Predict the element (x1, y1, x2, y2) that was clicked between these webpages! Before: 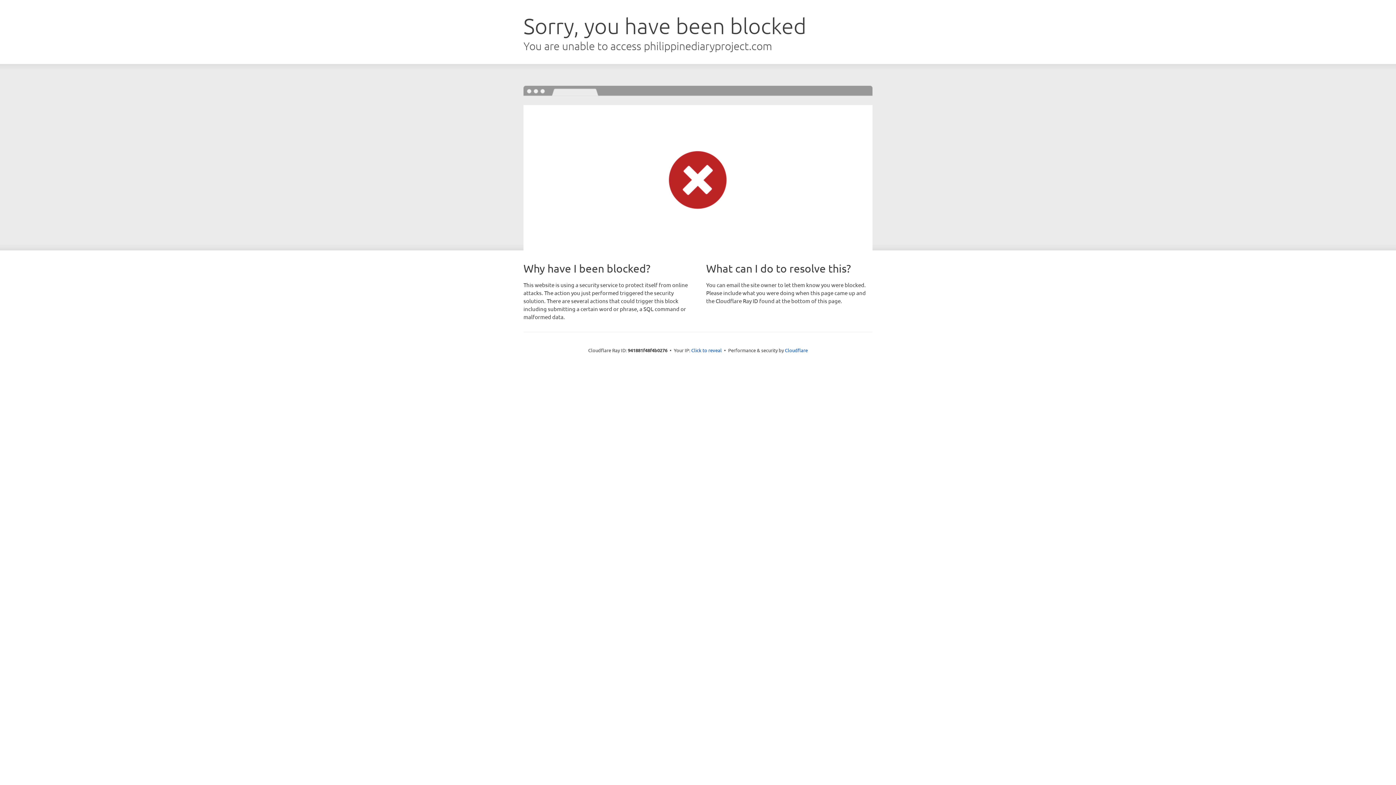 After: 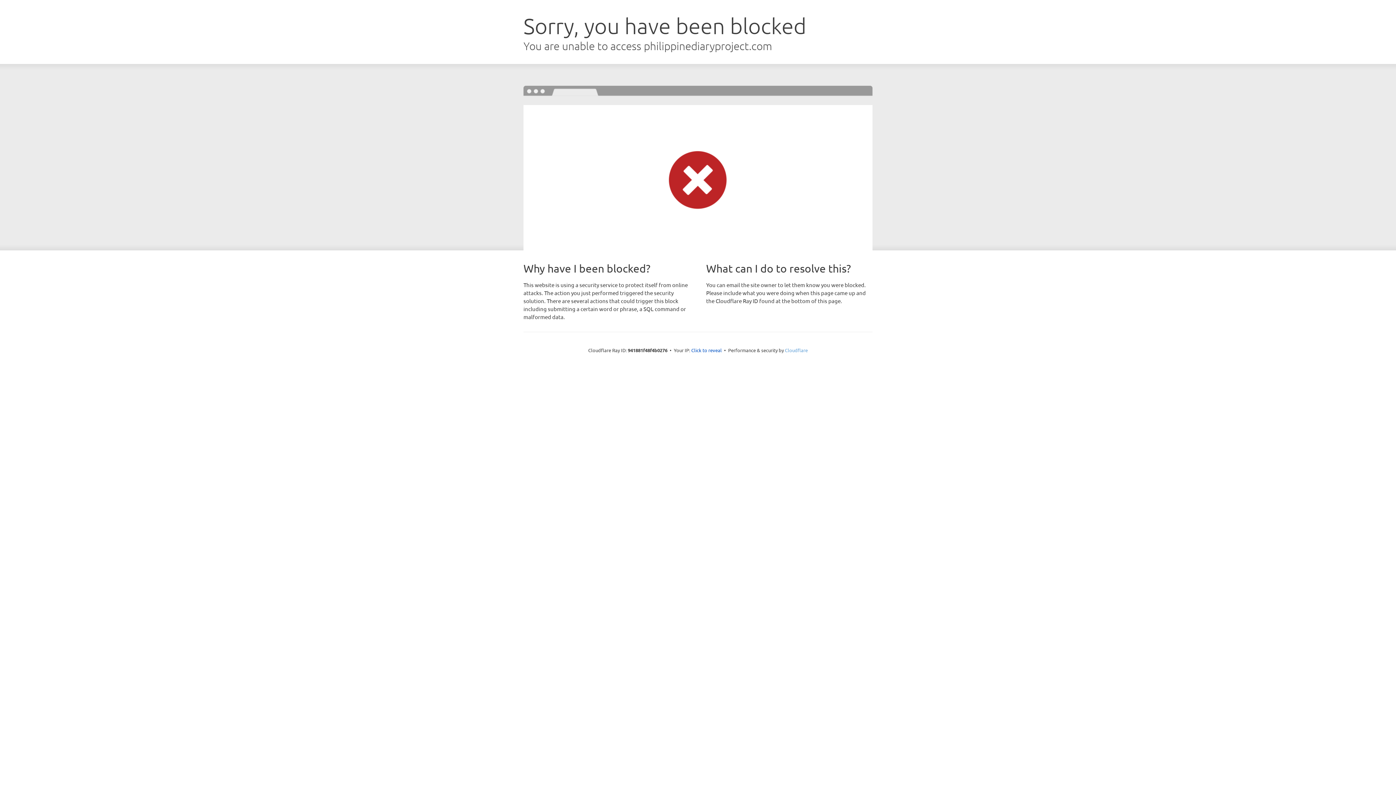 Action: bbox: (785, 347, 808, 353) label: Cloudflare